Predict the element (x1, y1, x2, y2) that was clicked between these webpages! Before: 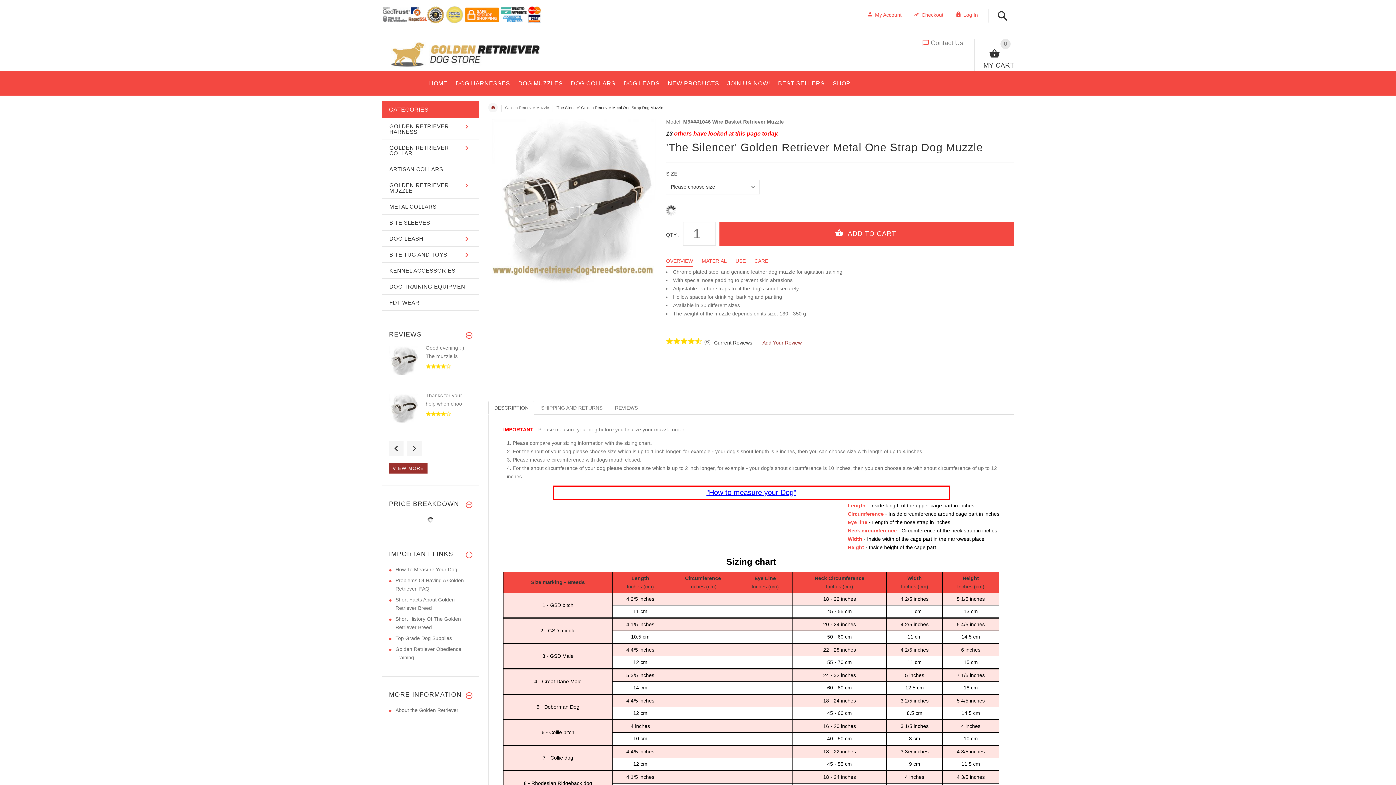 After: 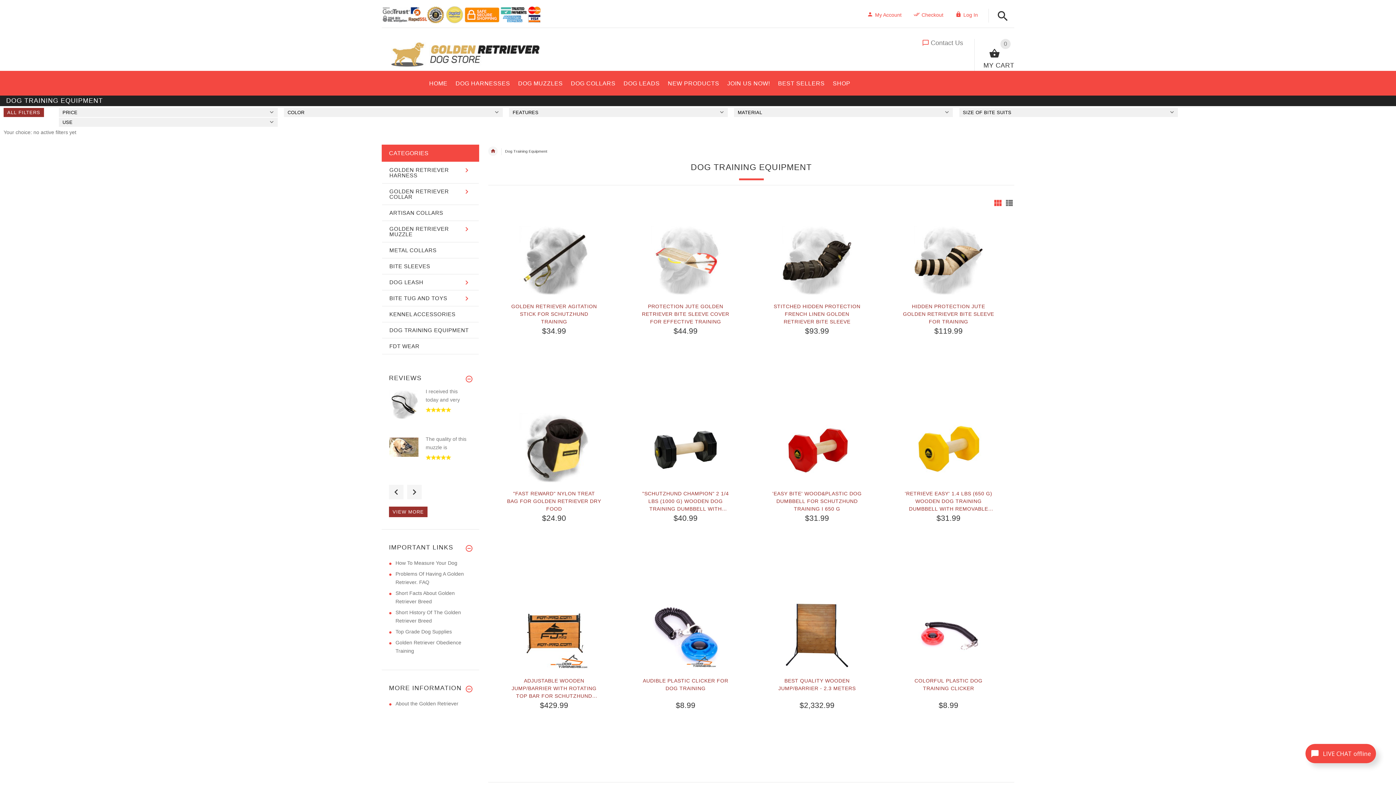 Action: label: DOG TRAINING EQUIPMENT bbox: (382, 278, 478, 294)